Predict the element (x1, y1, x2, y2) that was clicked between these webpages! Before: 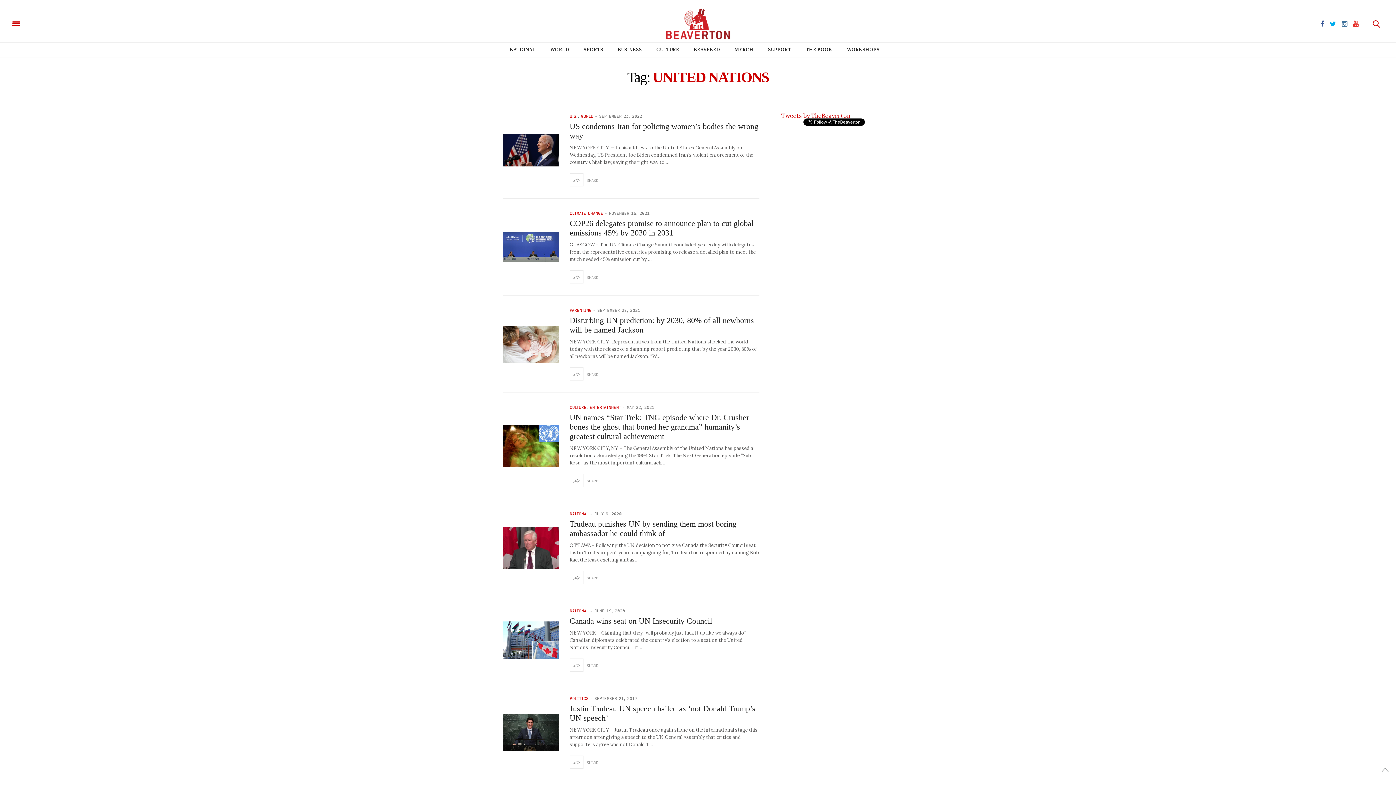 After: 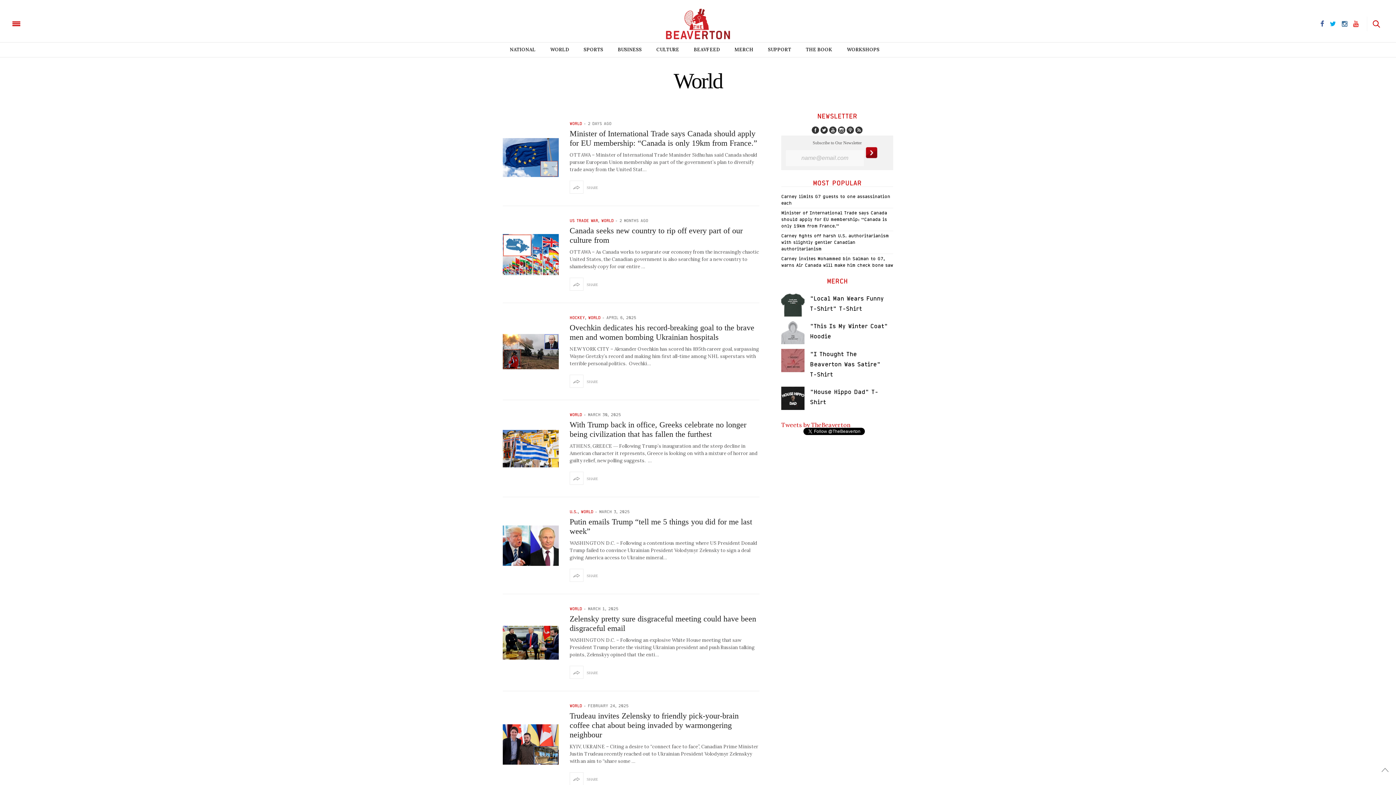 Action: bbox: (550, 42, 569, 57) label: WORLD